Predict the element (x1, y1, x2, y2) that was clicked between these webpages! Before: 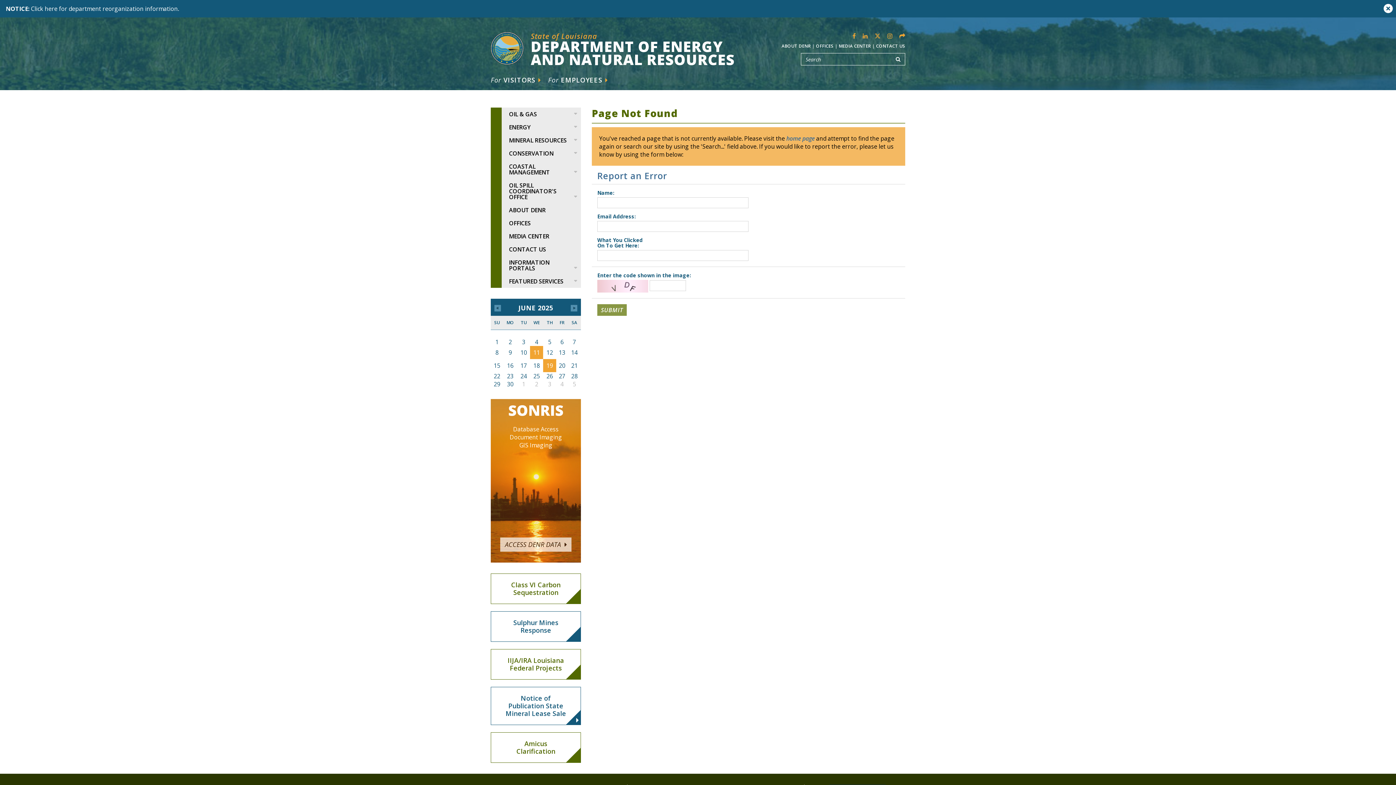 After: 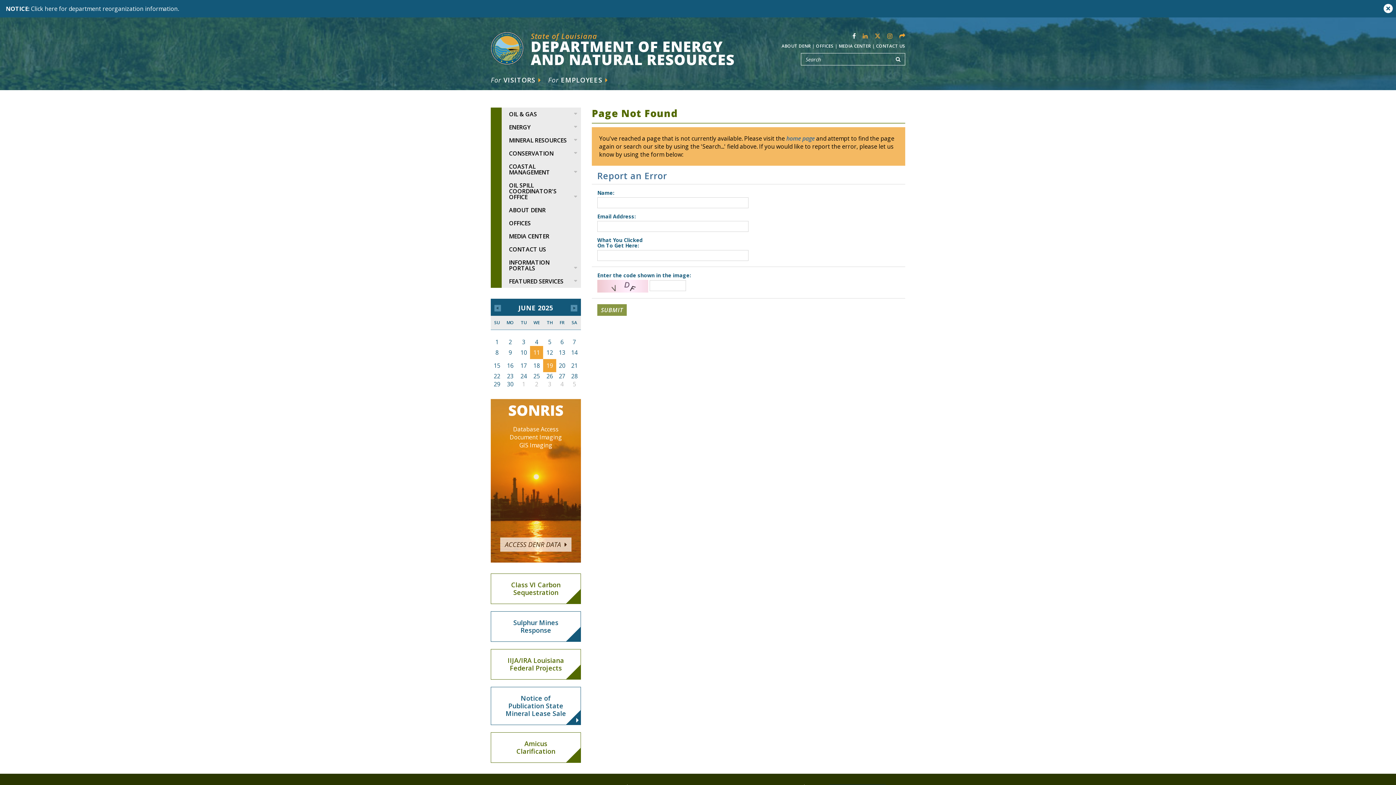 Action: bbox: (852, 32, 856, 40)